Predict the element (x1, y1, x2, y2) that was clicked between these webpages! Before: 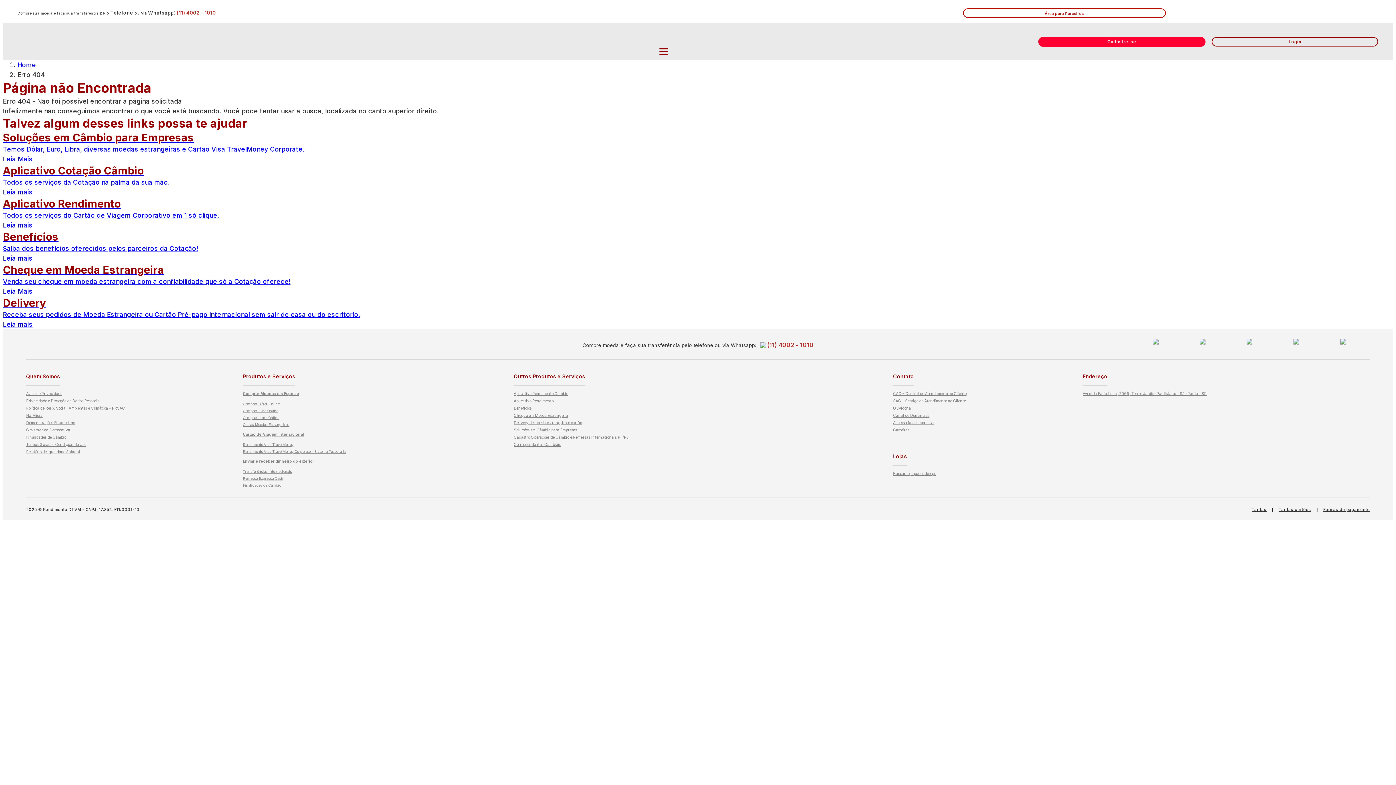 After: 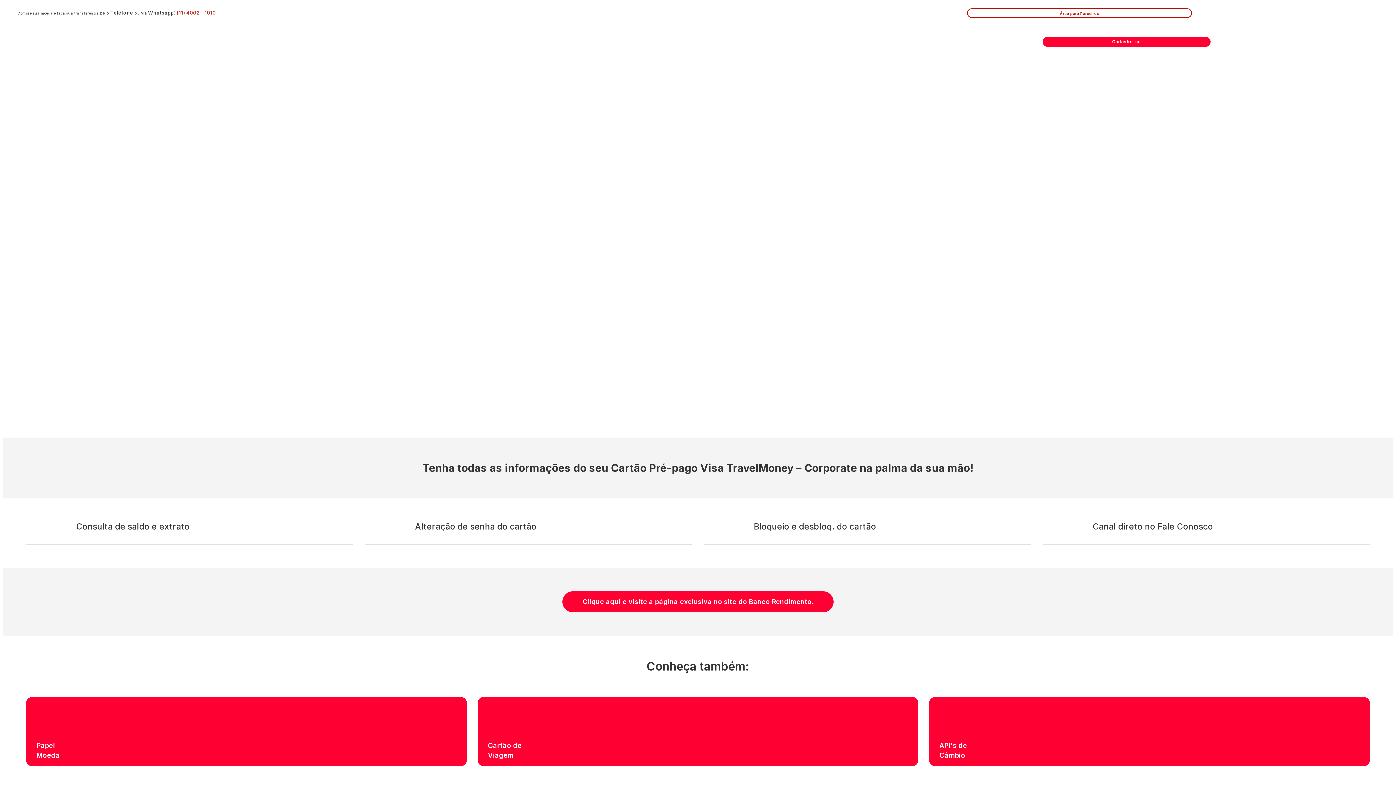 Action: label: Aplicativo Rendimento bbox: (513, 398, 553, 403)